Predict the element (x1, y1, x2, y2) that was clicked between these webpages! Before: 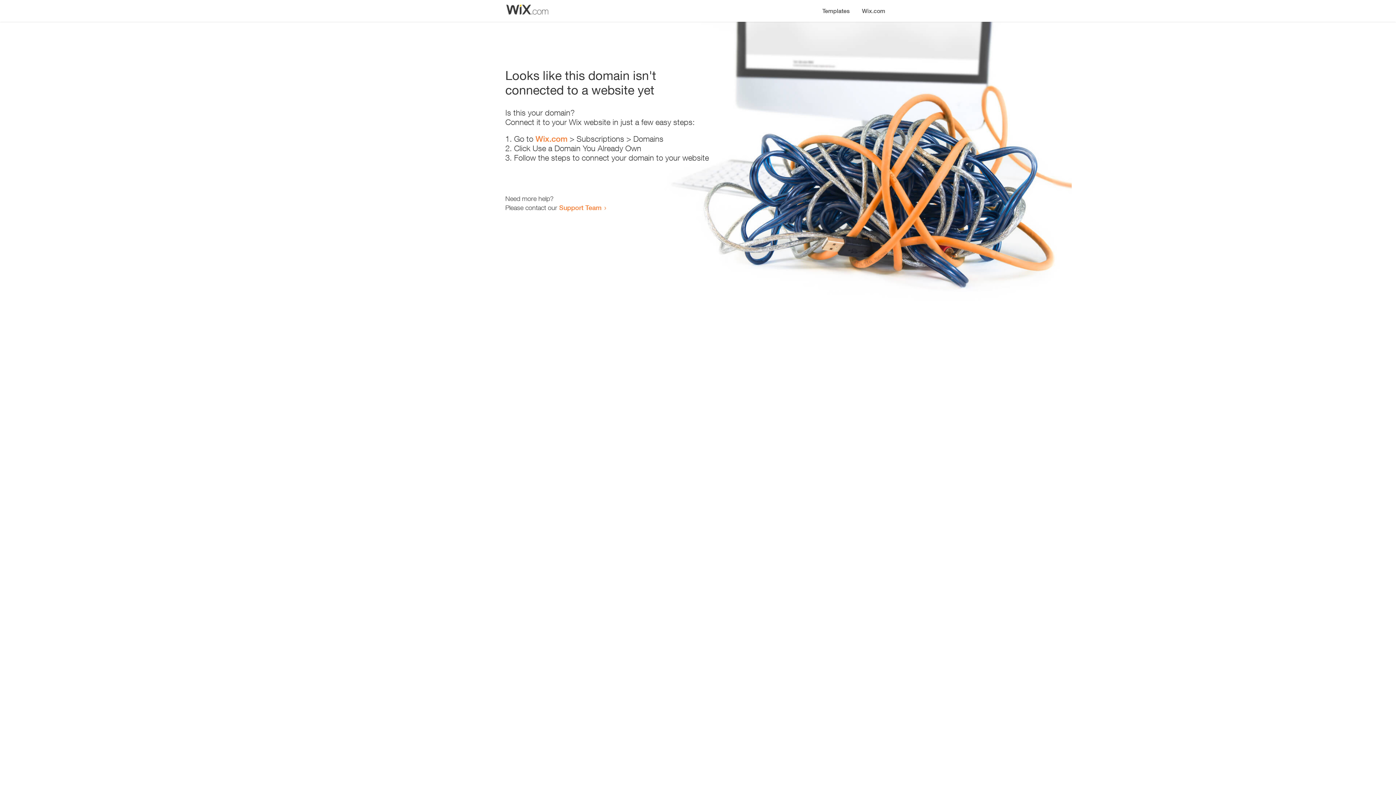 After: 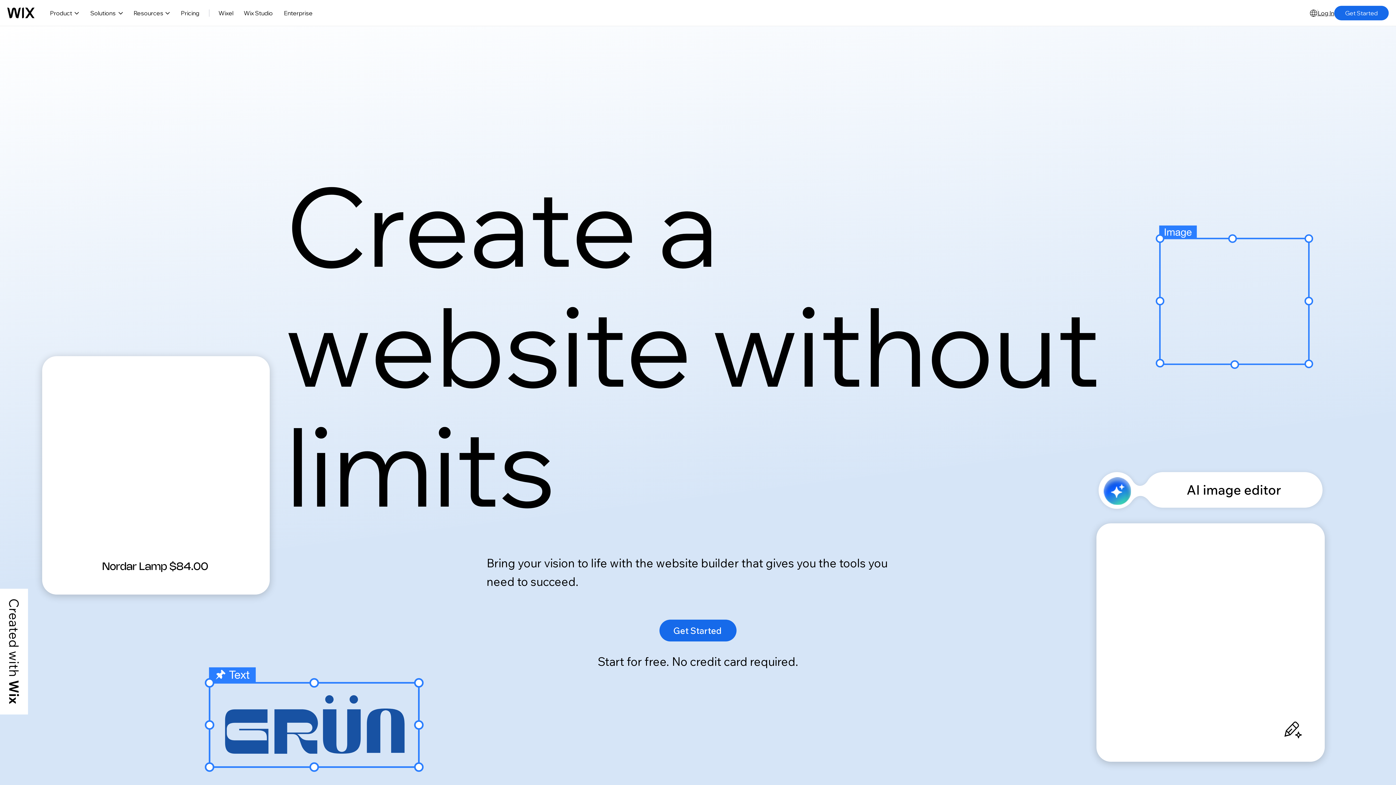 Action: label: Wix.com bbox: (856, 0, 890, 14)